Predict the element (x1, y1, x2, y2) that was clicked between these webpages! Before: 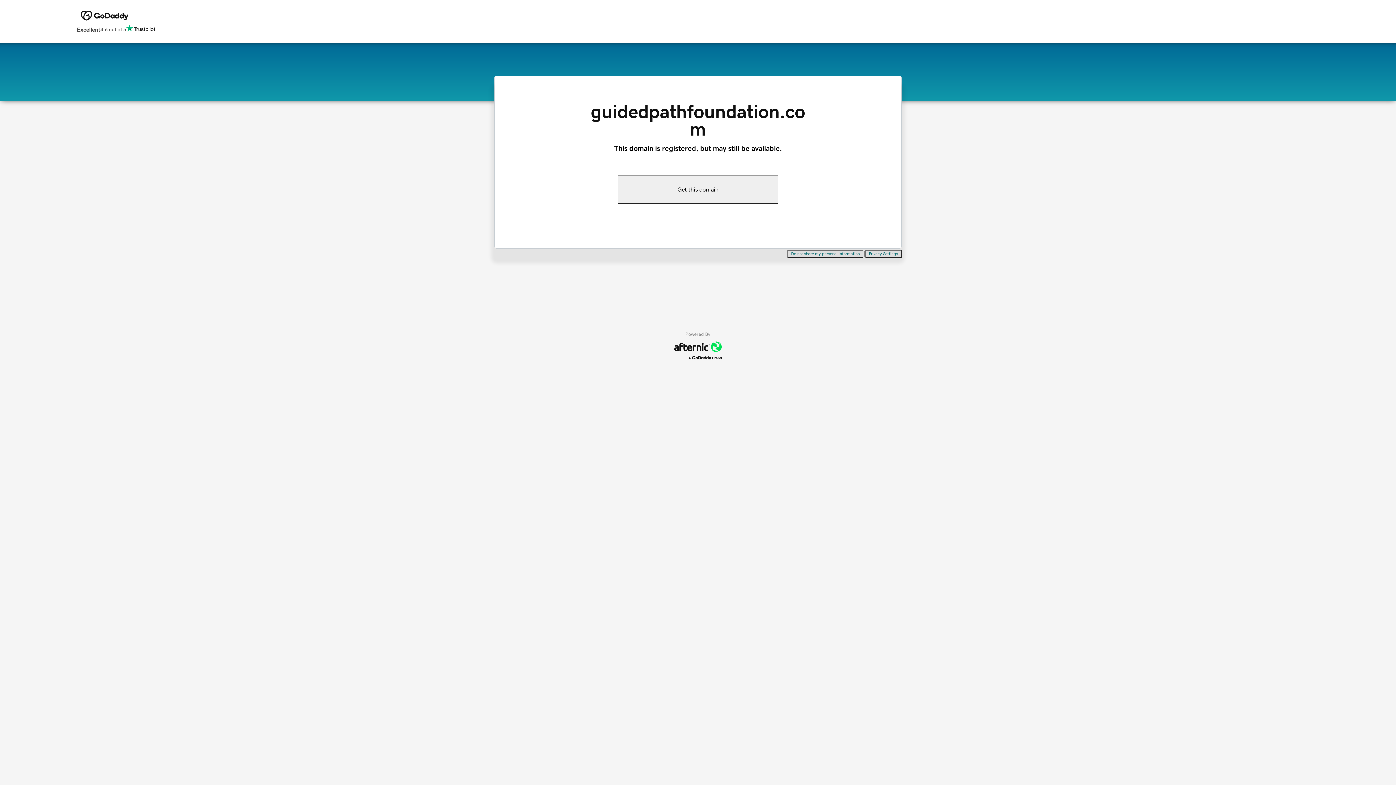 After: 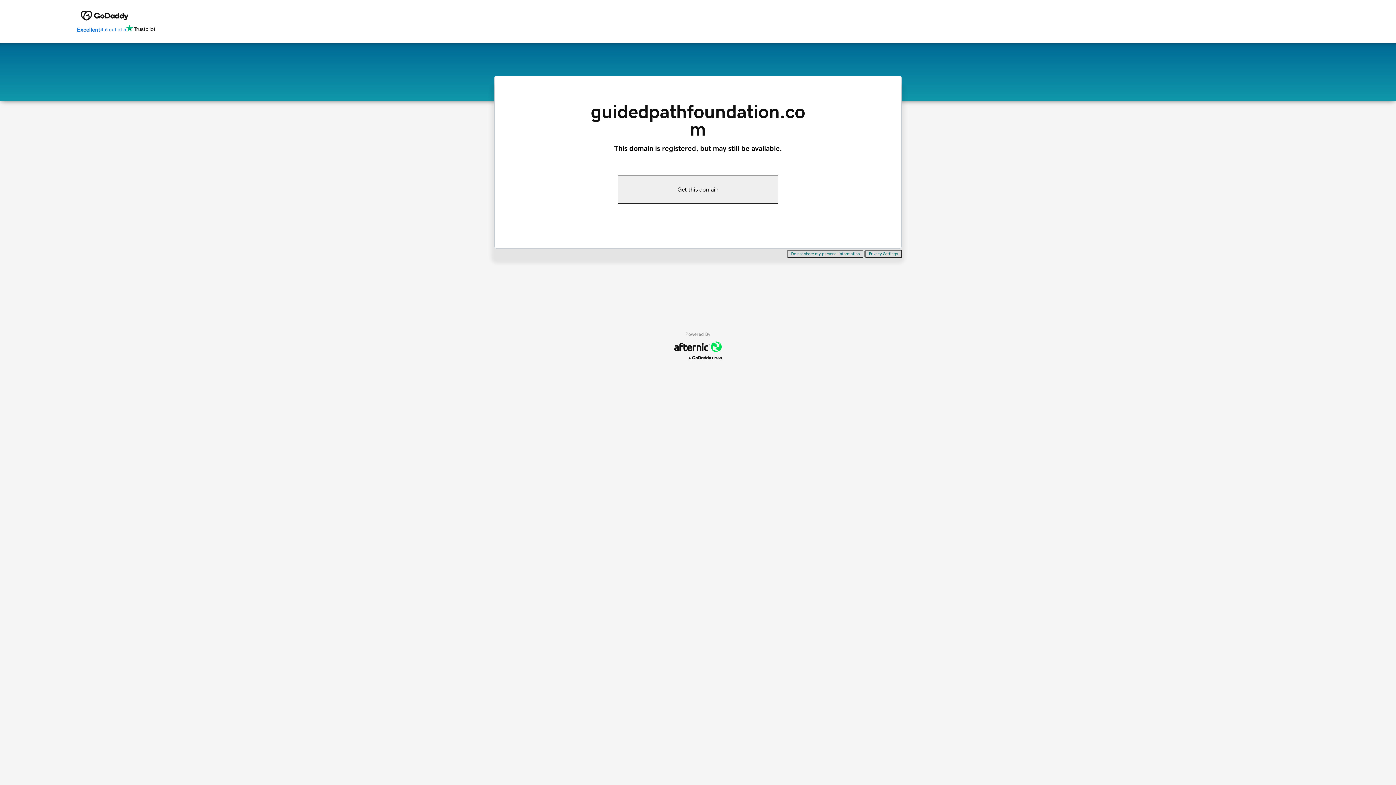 Action: label: Excellent
4.6 out of 5 bbox: (76, 24, 155, 34)